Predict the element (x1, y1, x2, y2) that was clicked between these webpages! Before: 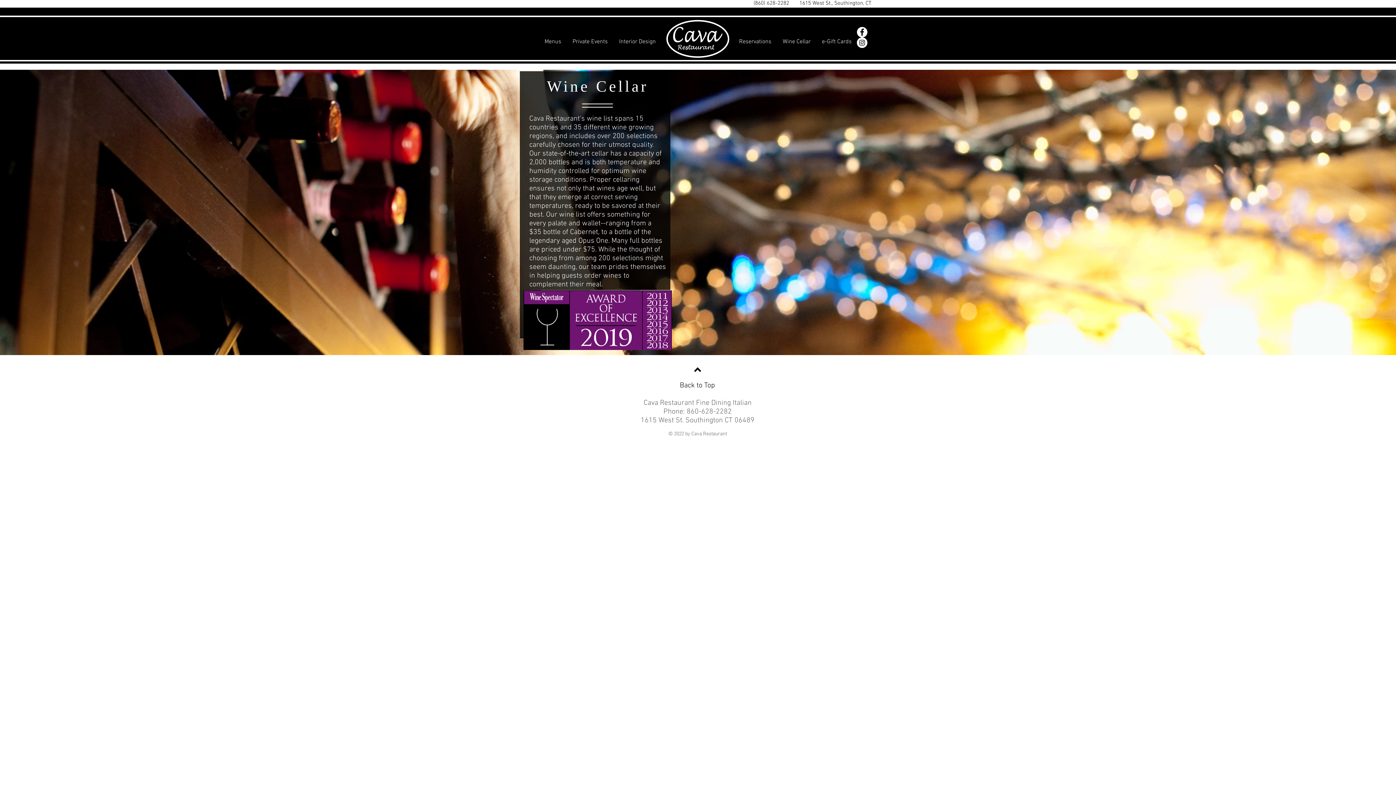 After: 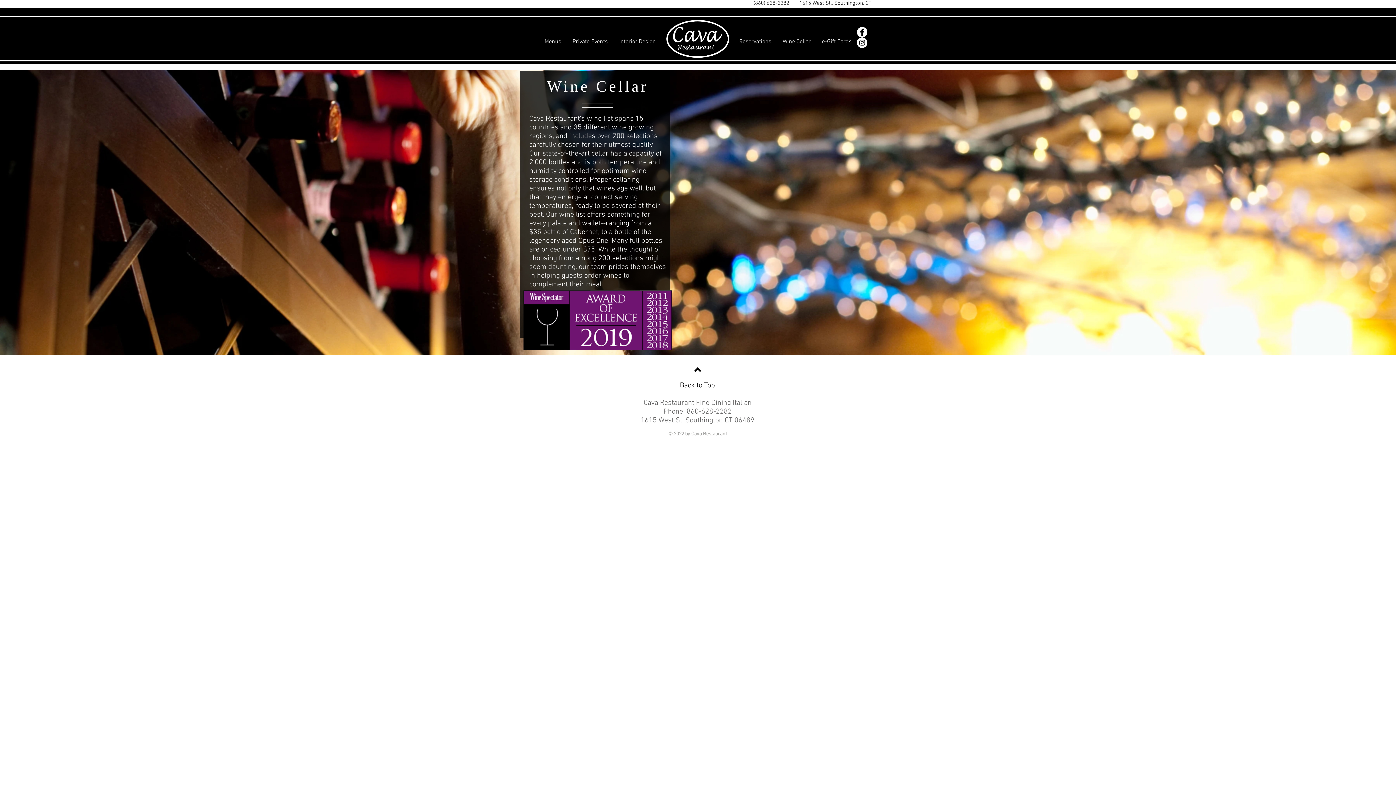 Action: bbox: (777, 35, 816, 48) label: Wine Cellar